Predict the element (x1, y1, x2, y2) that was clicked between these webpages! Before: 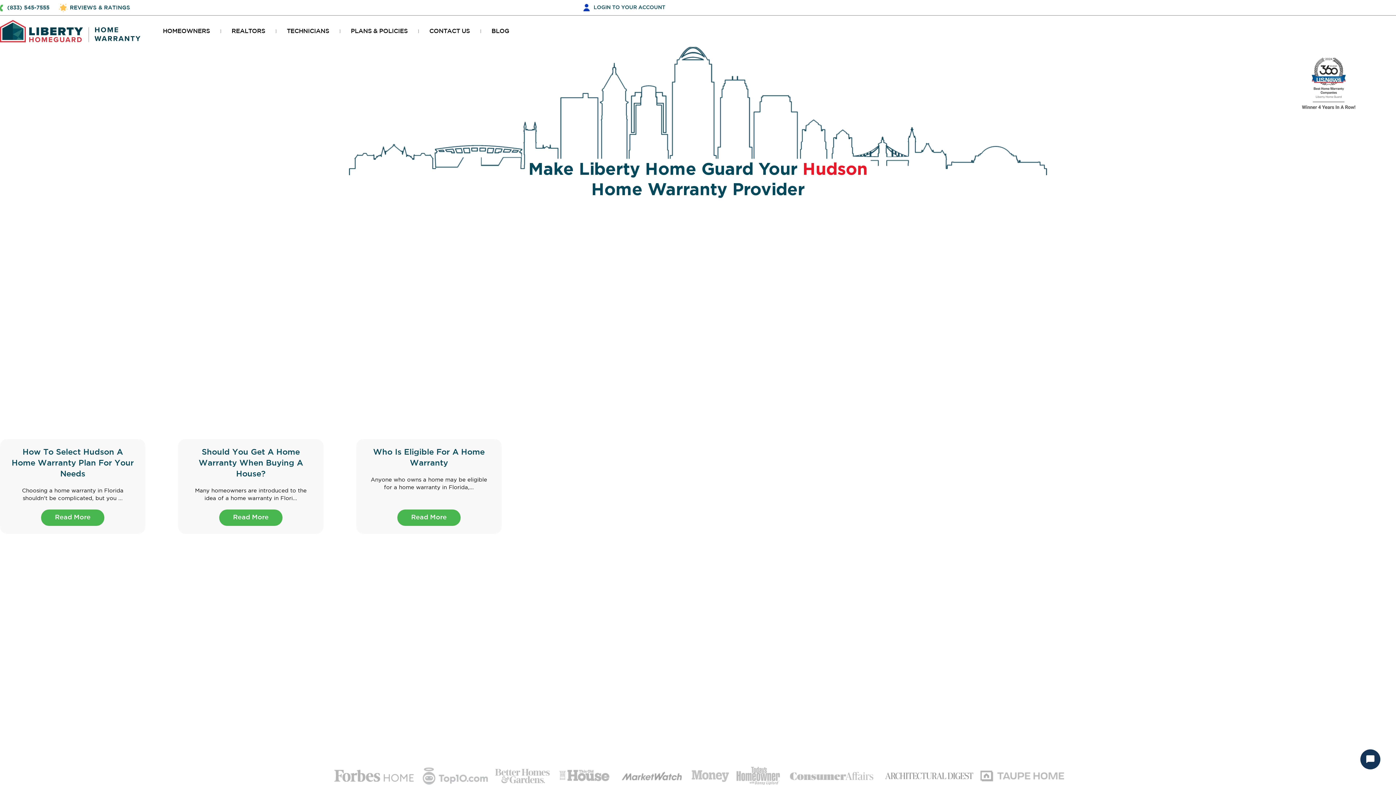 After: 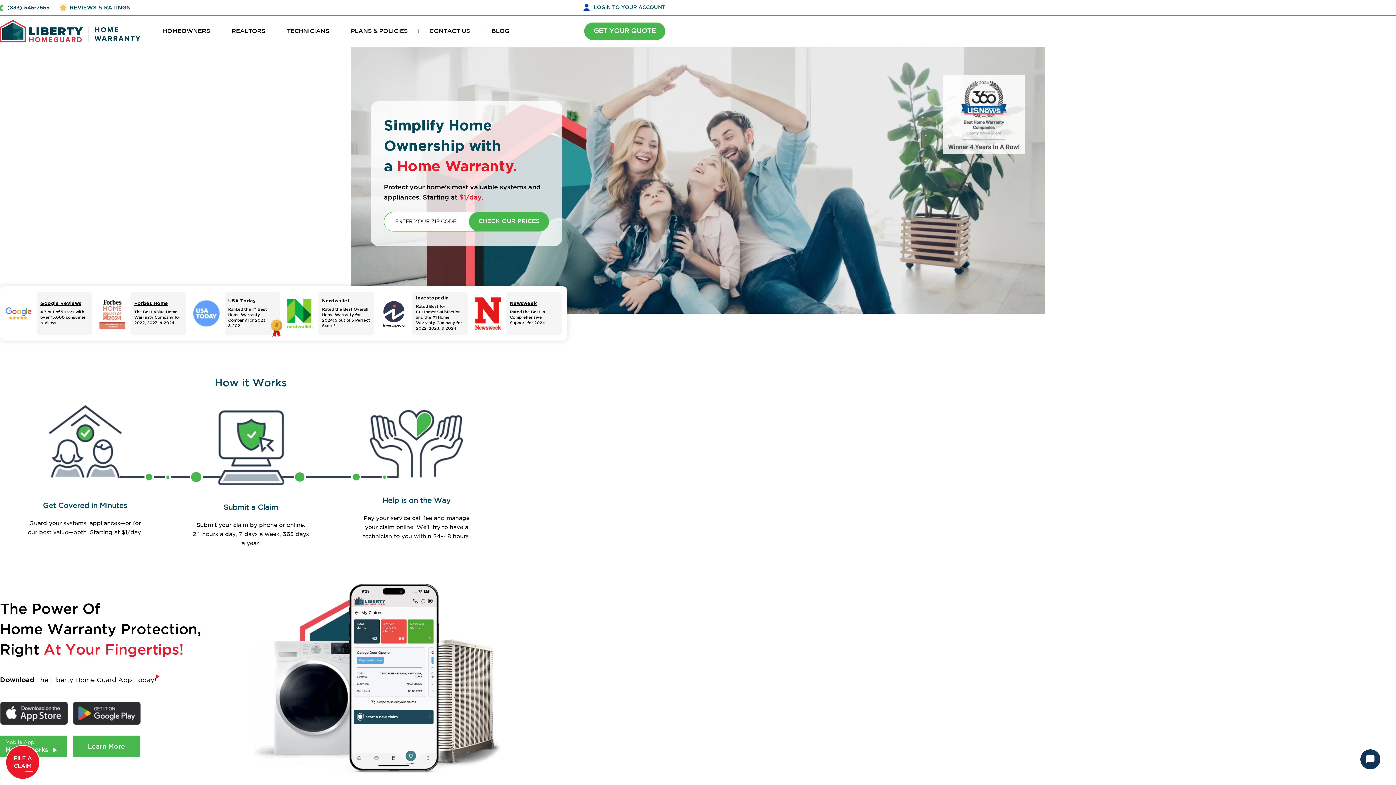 Action: bbox: (0, 28, 140, 33)